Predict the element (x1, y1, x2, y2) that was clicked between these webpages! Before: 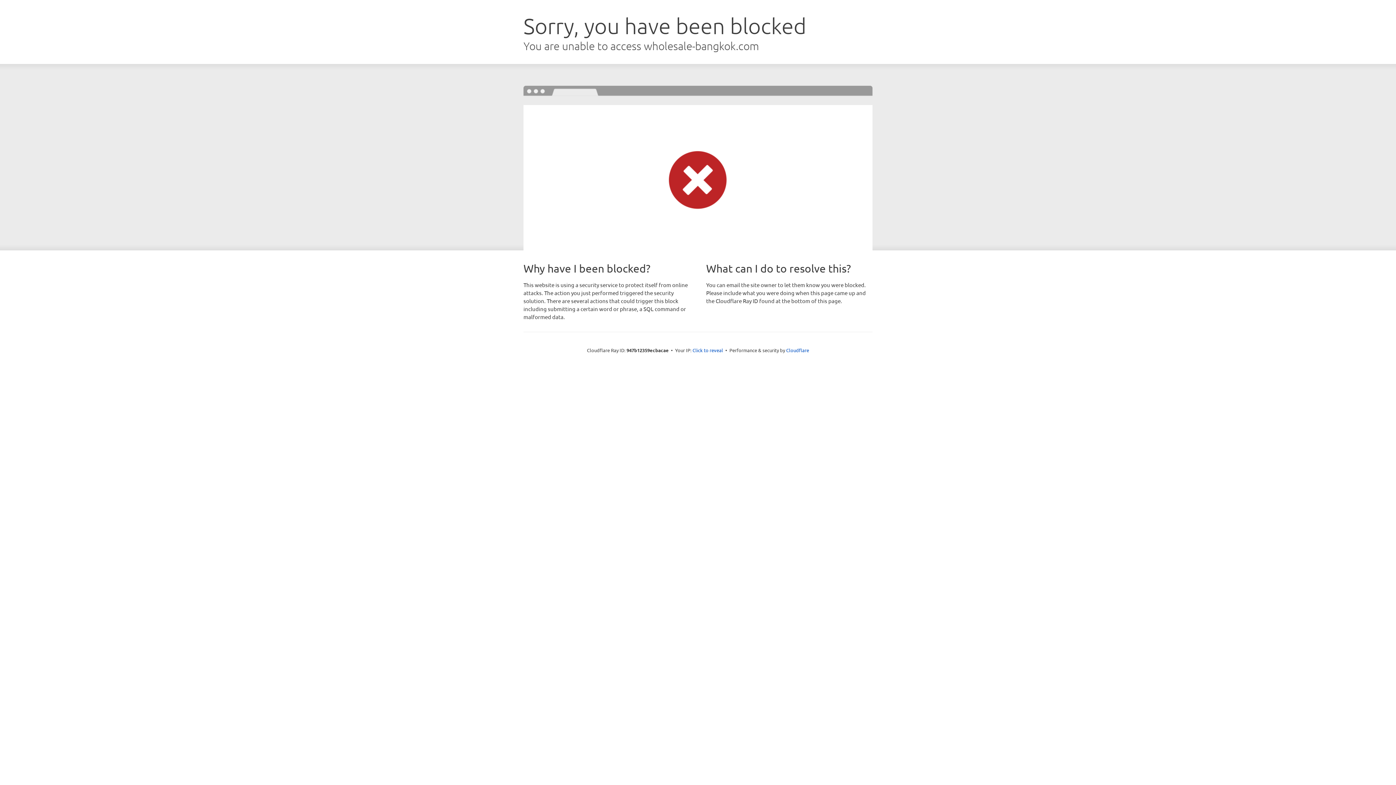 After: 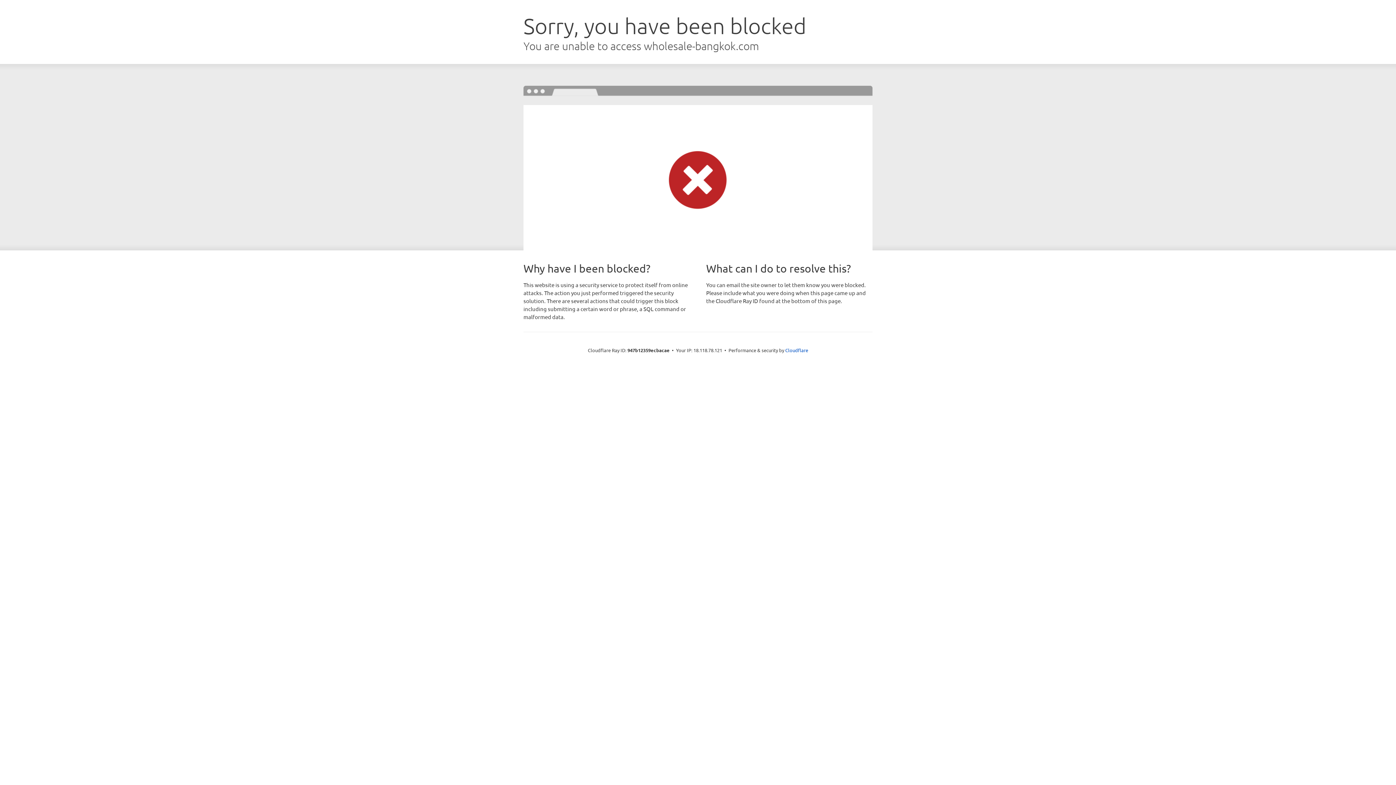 Action: bbox: (692, 346, 723, 353) label: Click to reveal